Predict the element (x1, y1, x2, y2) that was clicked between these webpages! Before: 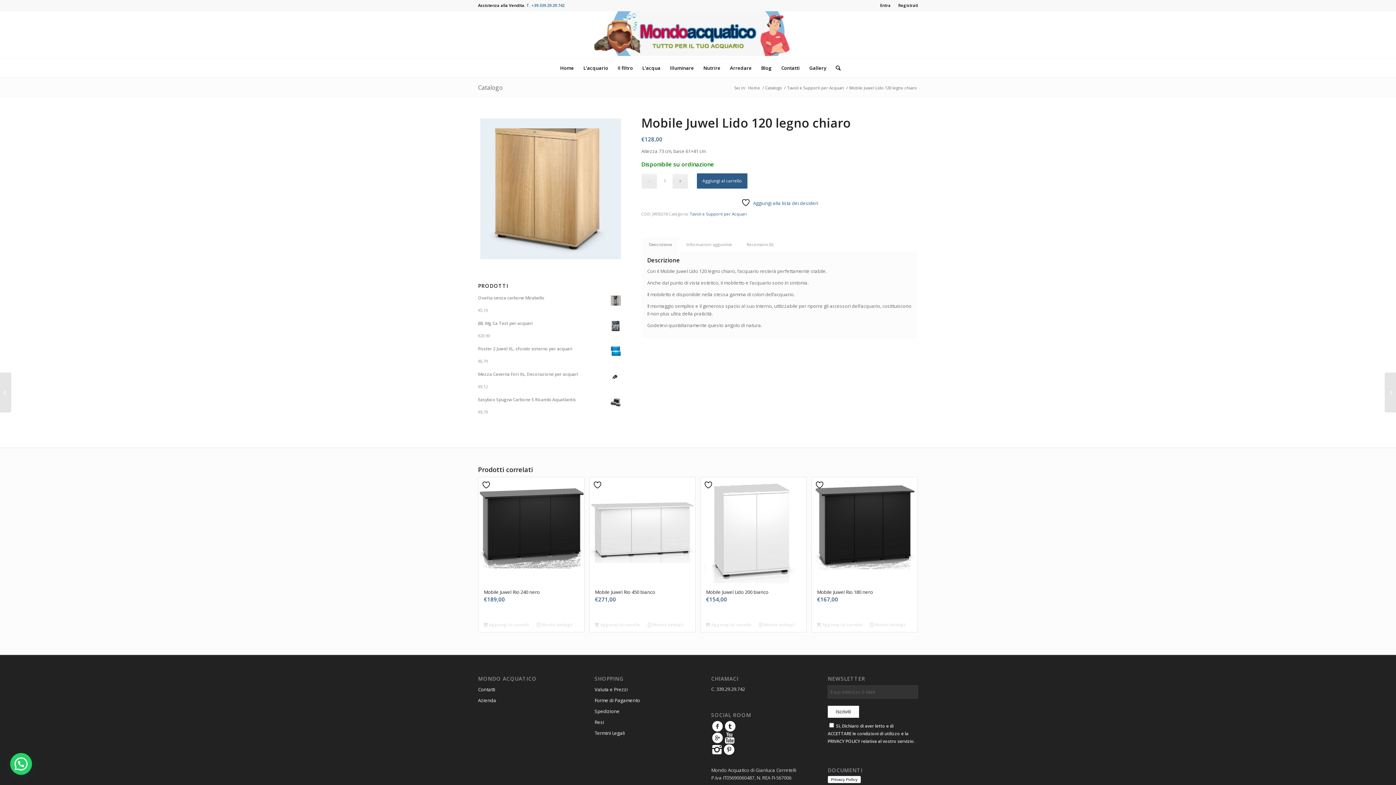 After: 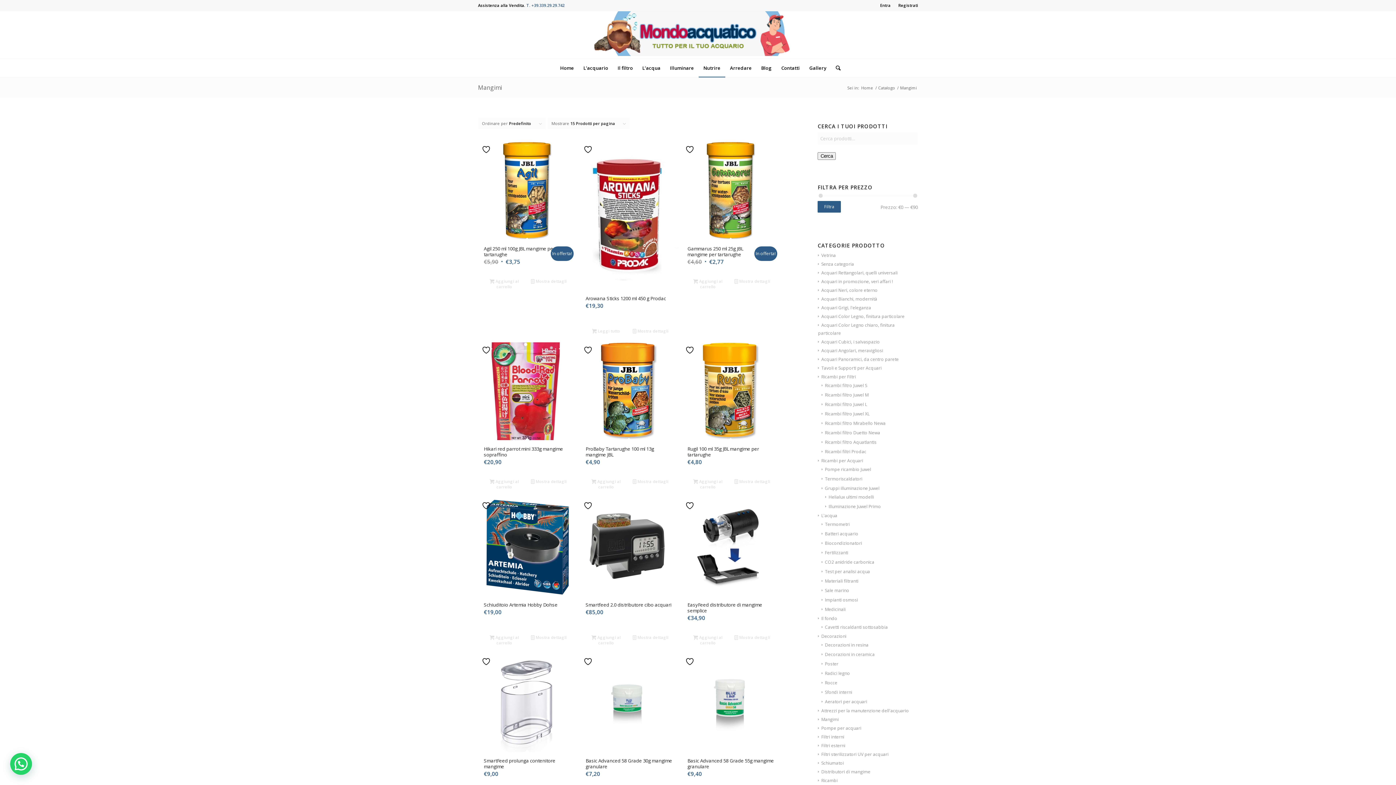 Action: label: Nutrire bbox: (698, 58, 725, 77)